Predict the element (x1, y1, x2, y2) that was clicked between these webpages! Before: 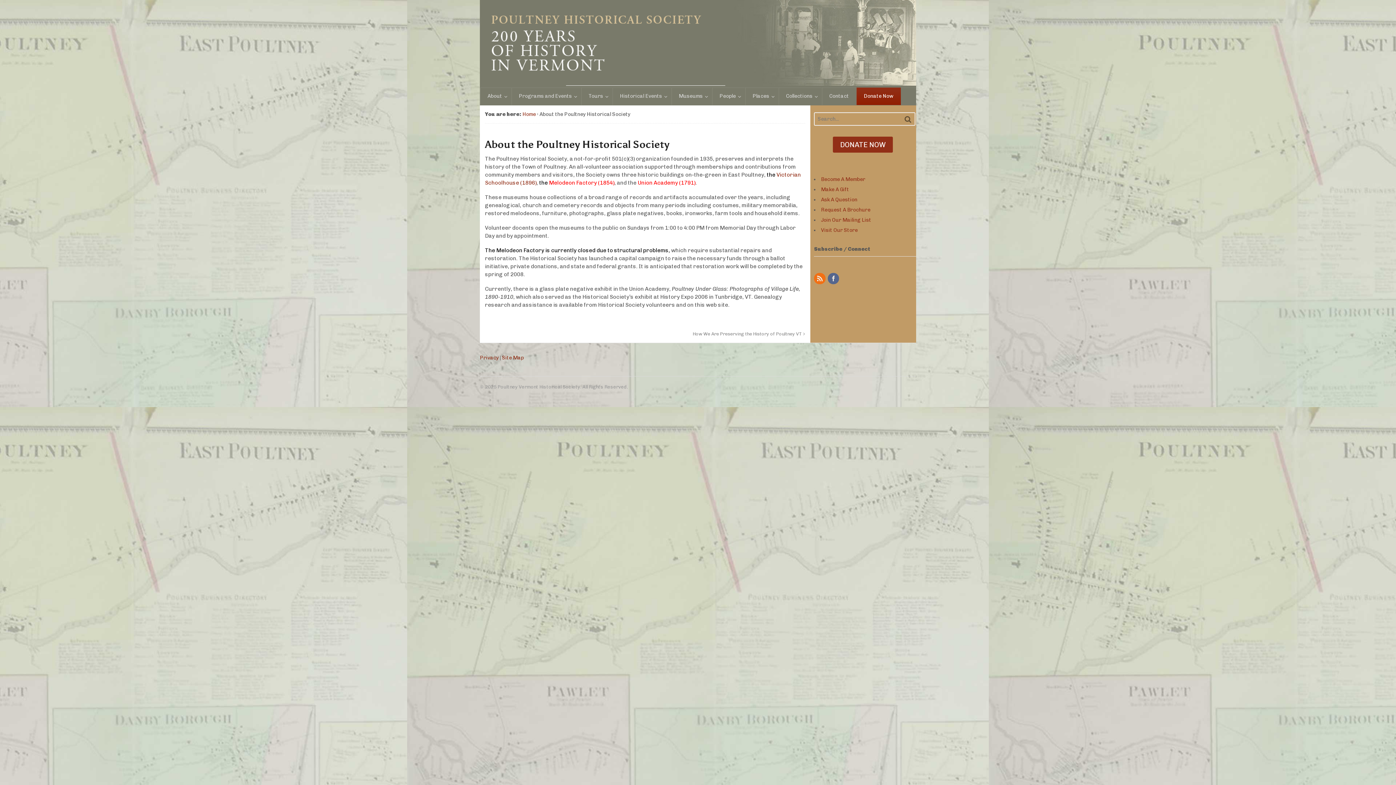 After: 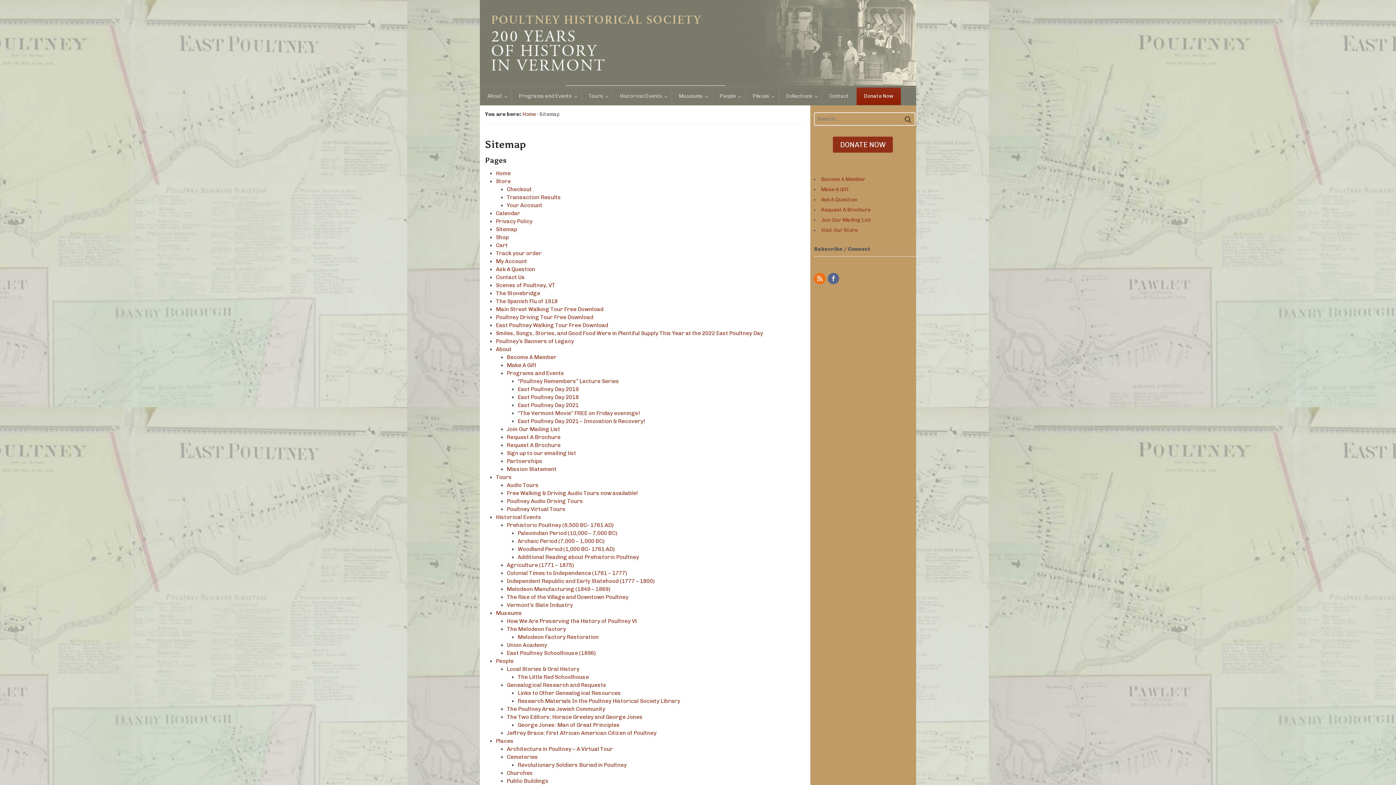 Action: label: Site Map bbox: (502, 355, 524, 361)